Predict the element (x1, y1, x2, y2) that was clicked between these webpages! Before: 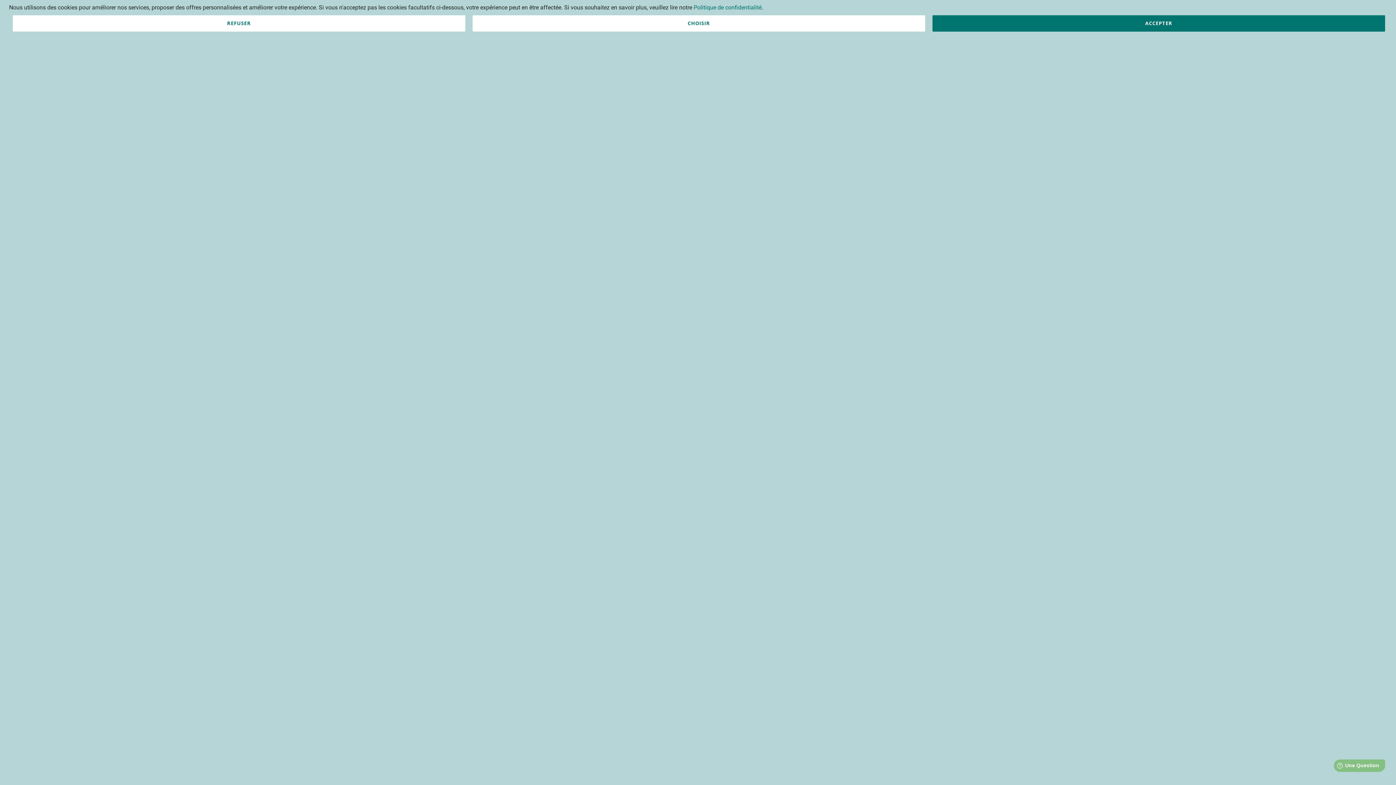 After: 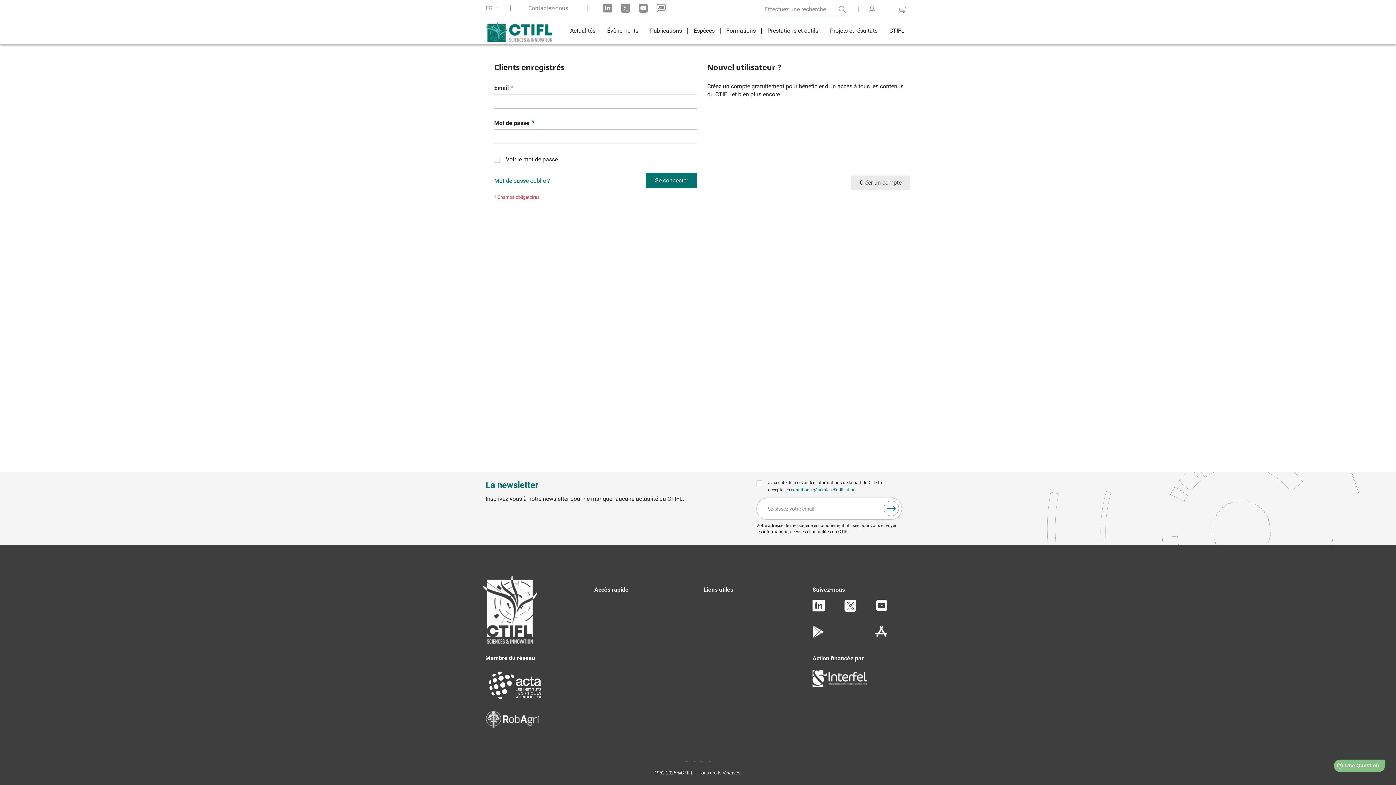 Action: bbox: (12, 15, 465, 31) label: REFUSER